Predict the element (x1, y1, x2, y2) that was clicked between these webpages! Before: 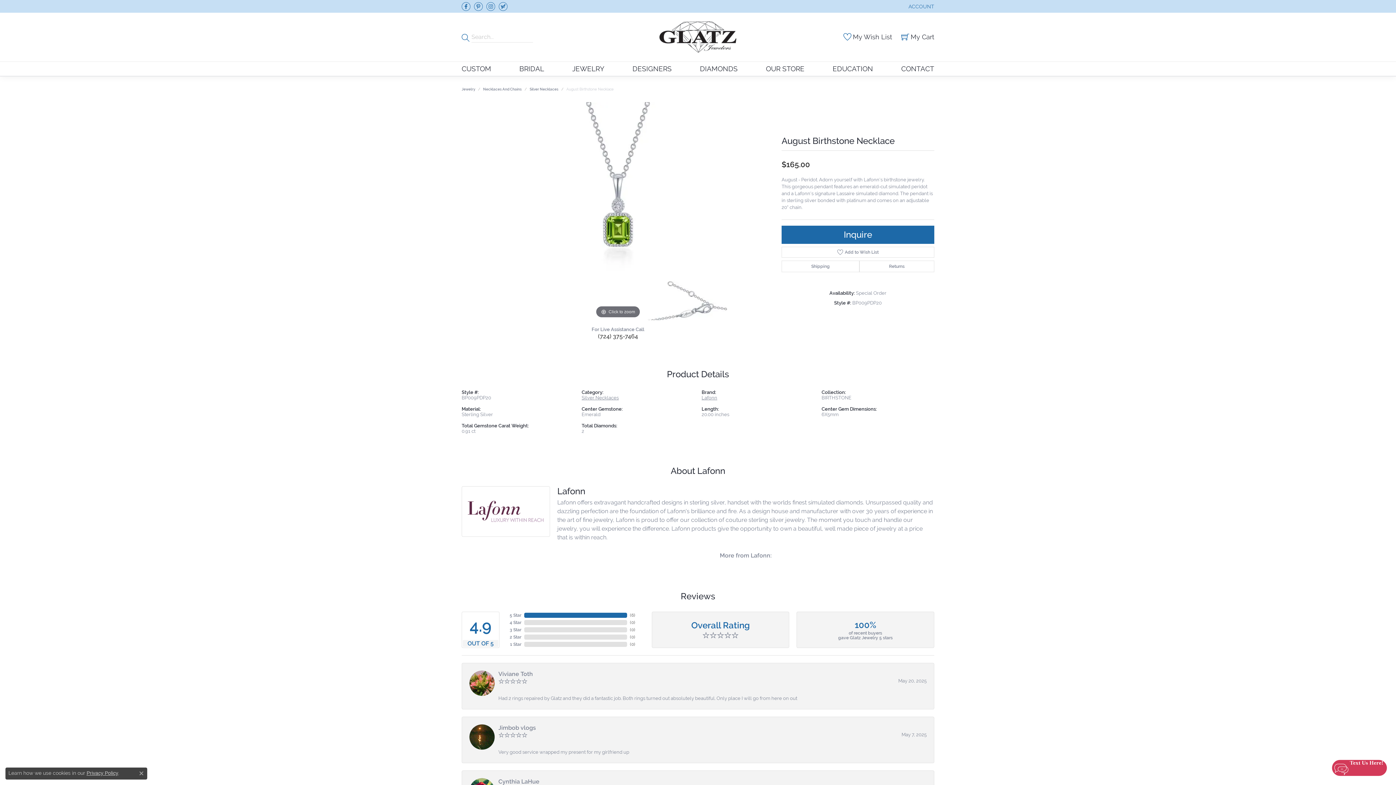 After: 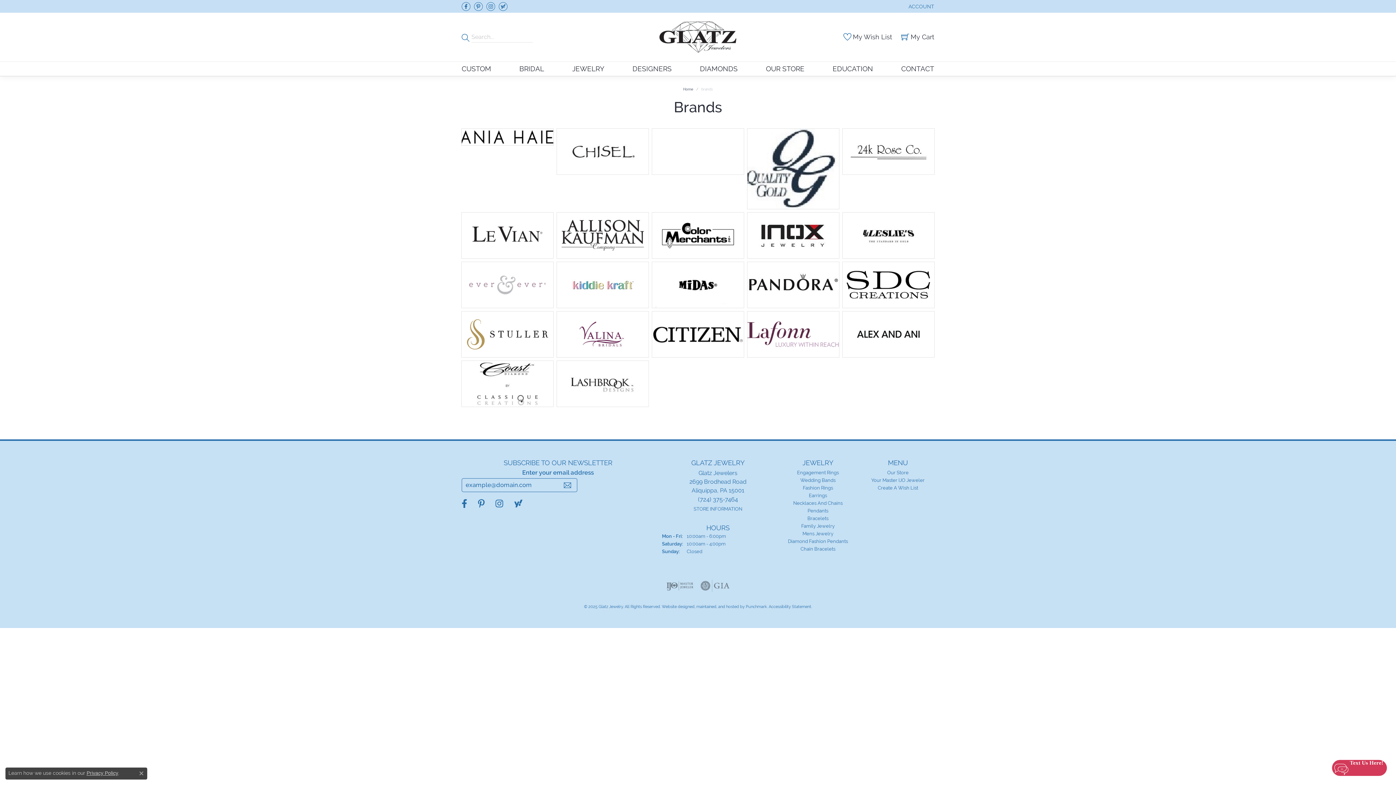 Action: label: DESIGNERS bbox: (632, 61, 671, 76)